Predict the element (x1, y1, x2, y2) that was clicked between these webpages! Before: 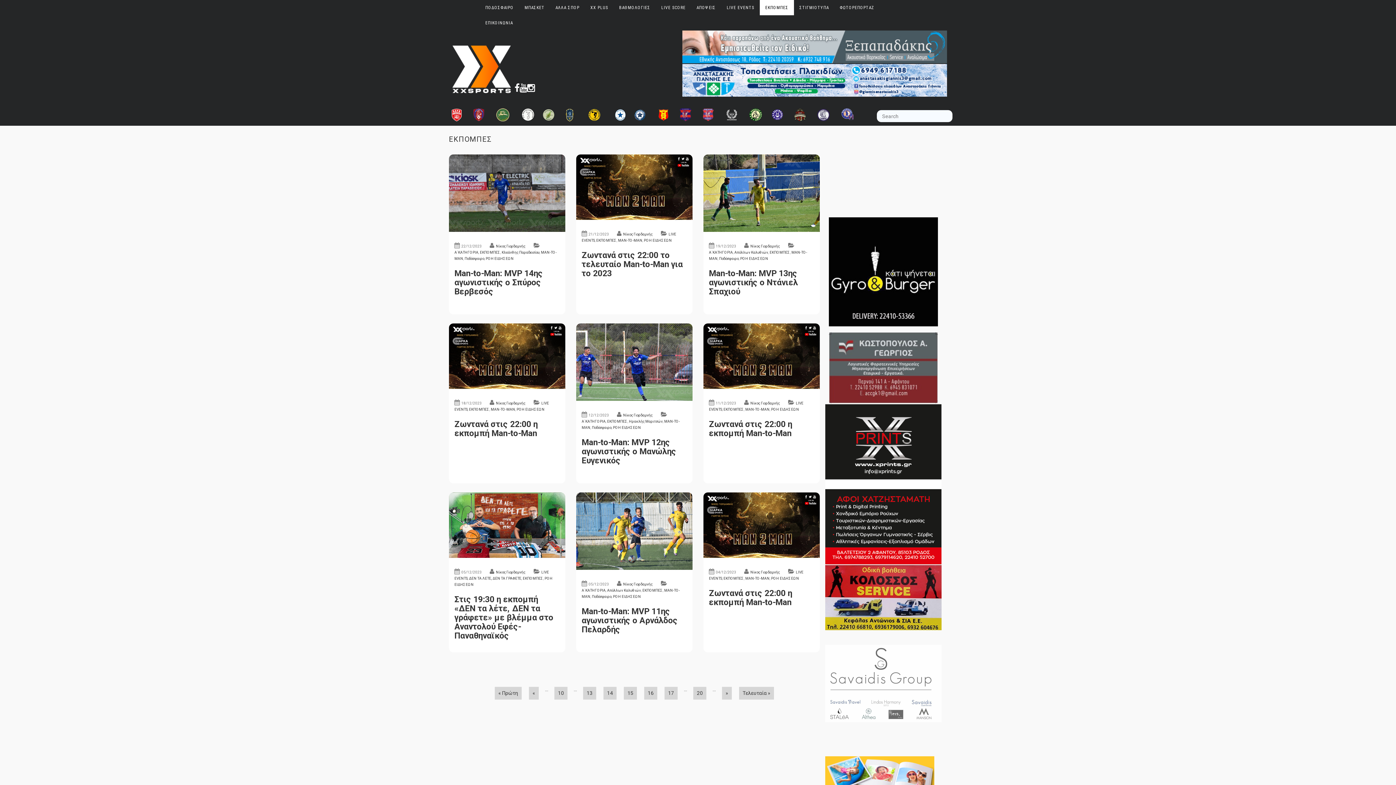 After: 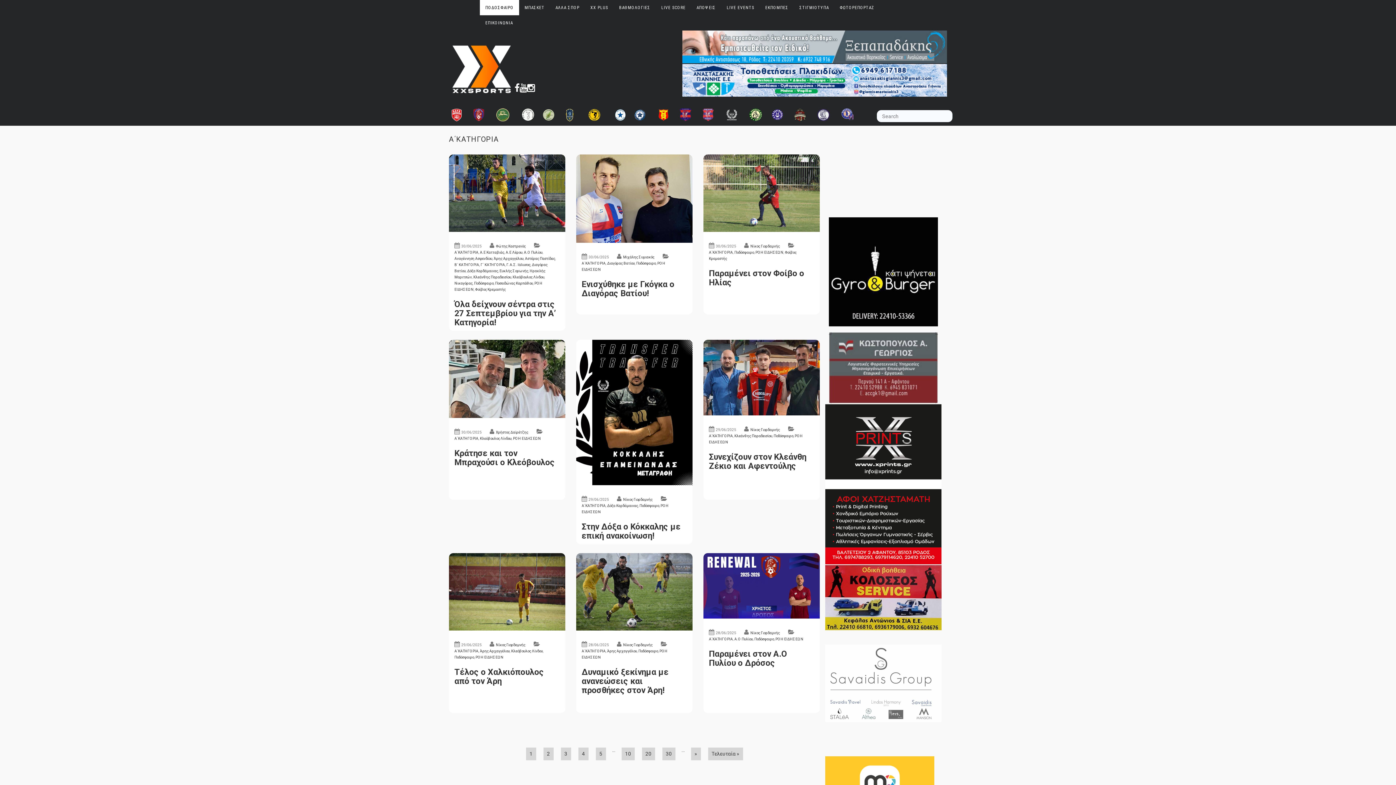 Action: label: Α΄ΚΑΤΗΓΟΡΙΑ bbox: (581, 588, 605, 592)